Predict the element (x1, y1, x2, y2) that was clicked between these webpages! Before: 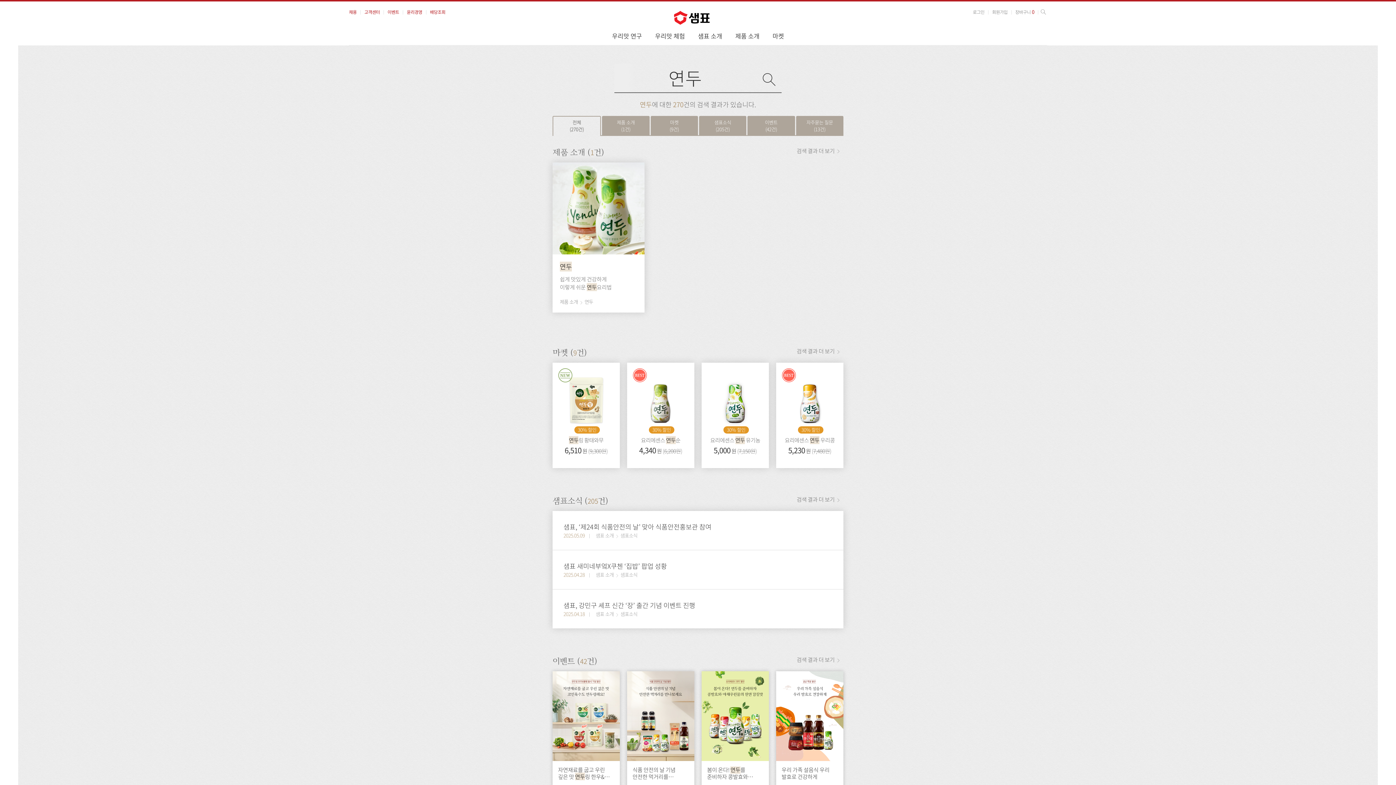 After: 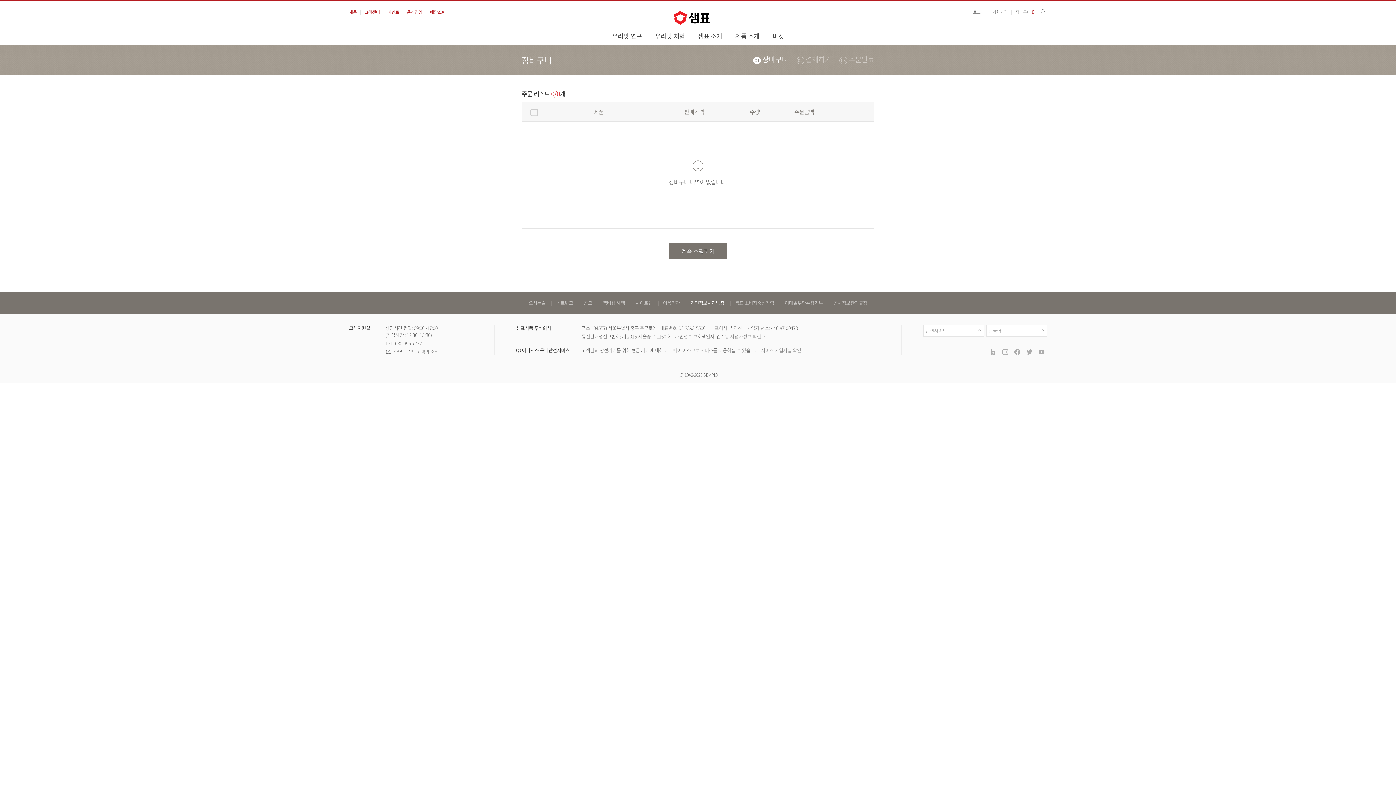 Action: bbox: (1011, 8, 1038, 15) label: 장바구니 0